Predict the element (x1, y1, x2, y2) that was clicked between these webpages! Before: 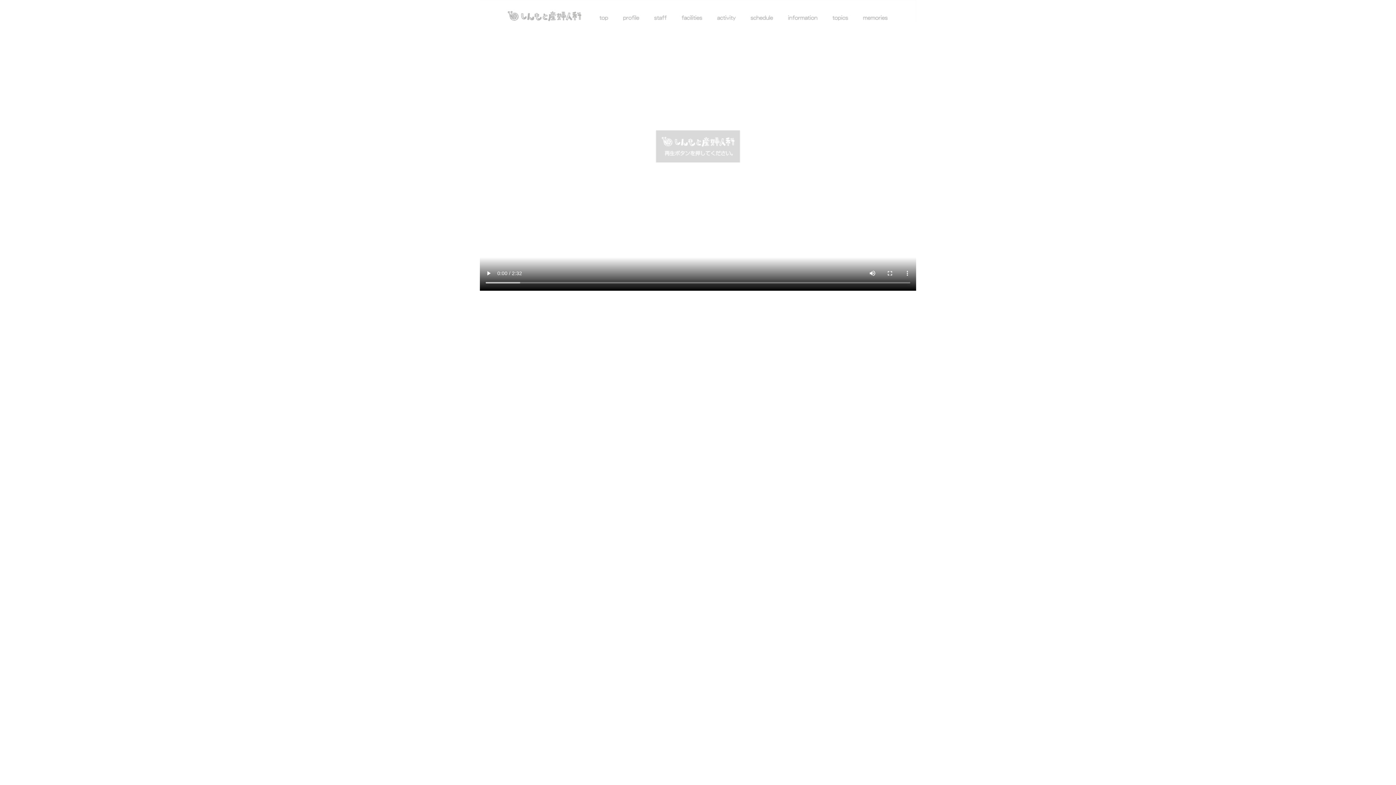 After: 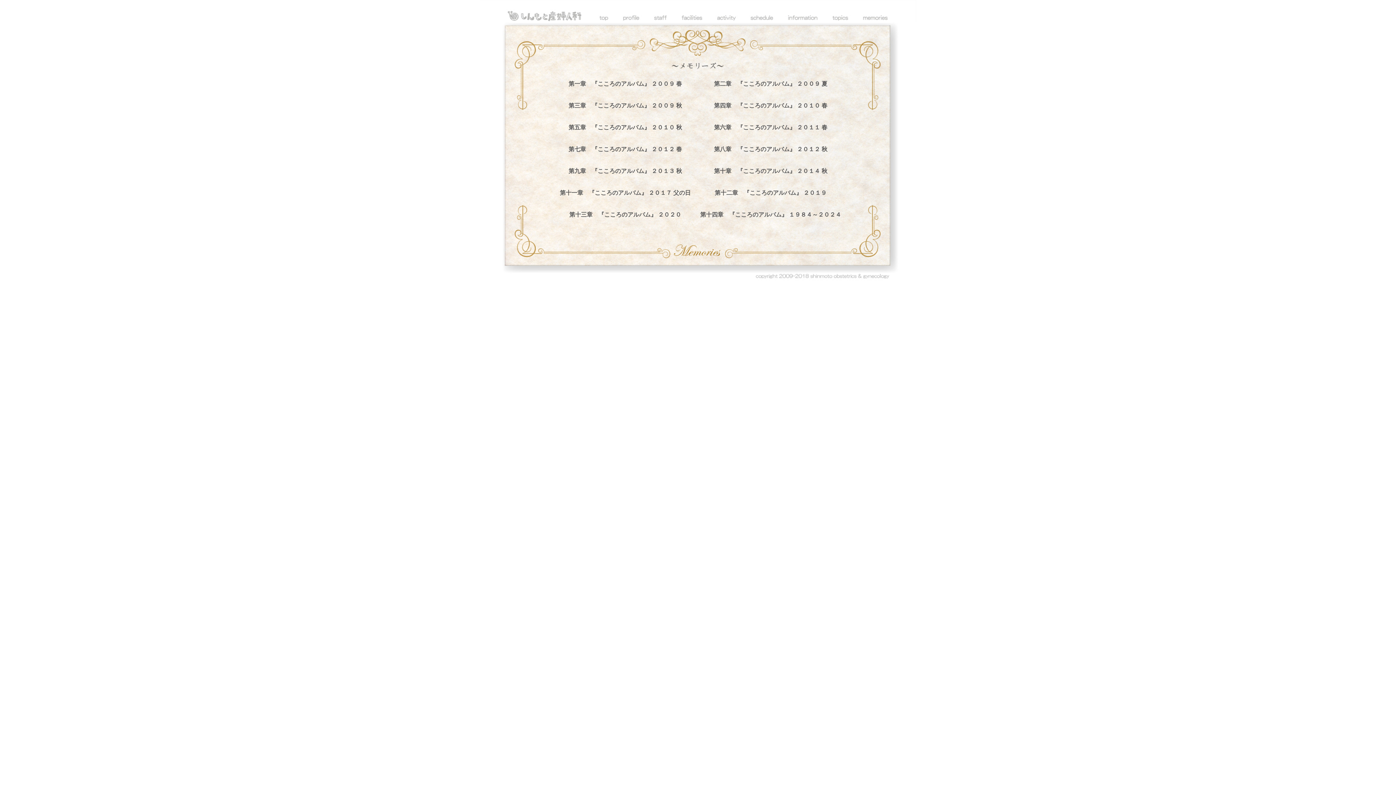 Action: bbox: (855, 16, 916, 22)